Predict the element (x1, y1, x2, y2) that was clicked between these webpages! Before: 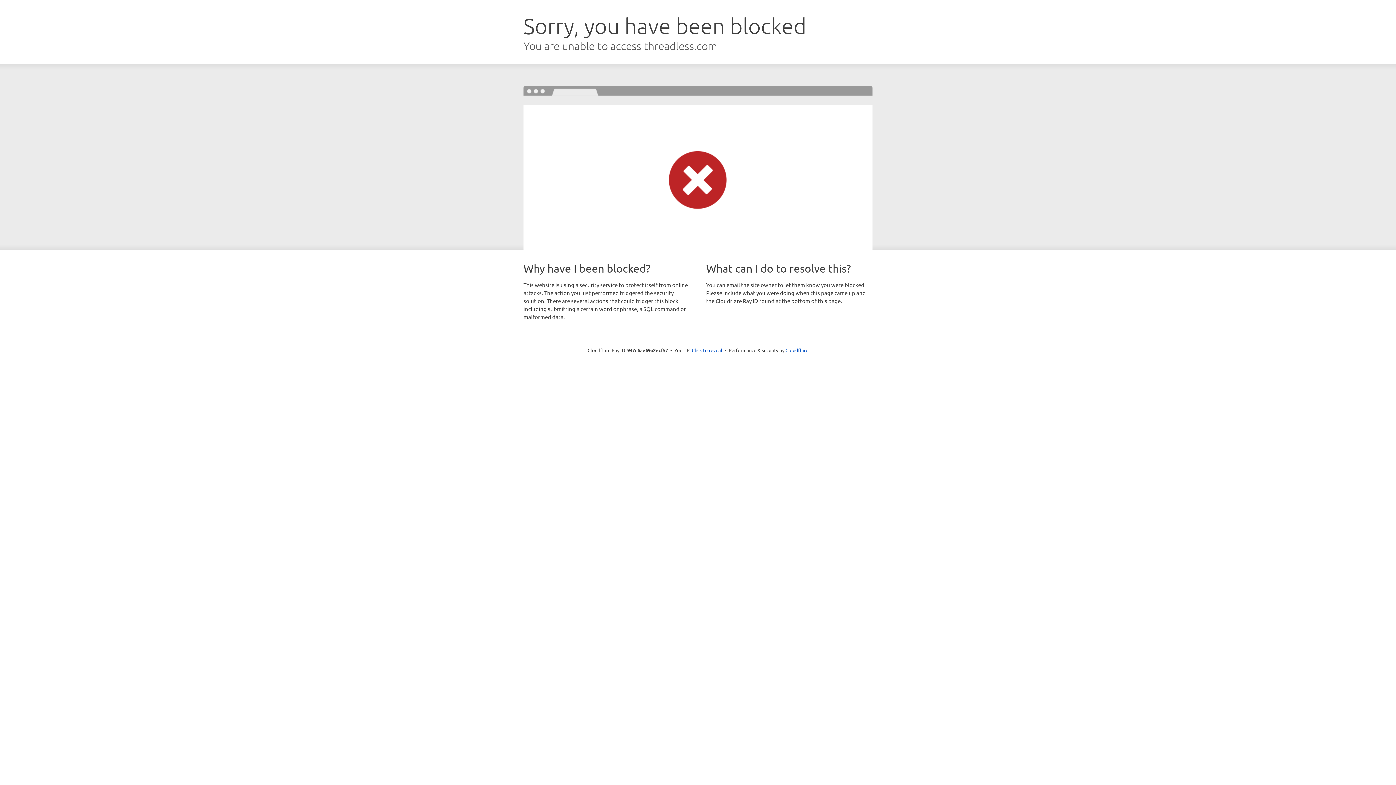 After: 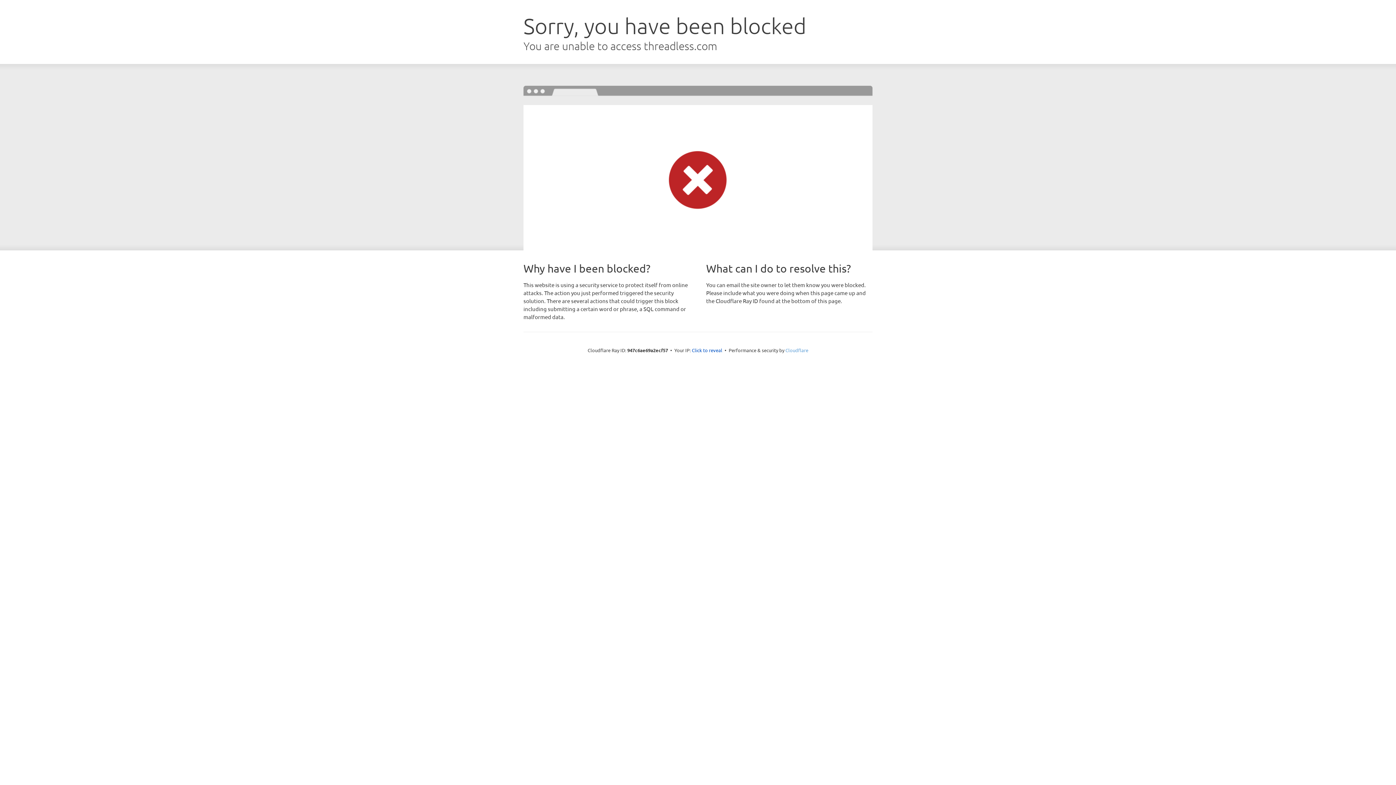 Action: bbox: (785, 347, 808, 353) label: Cloudflare